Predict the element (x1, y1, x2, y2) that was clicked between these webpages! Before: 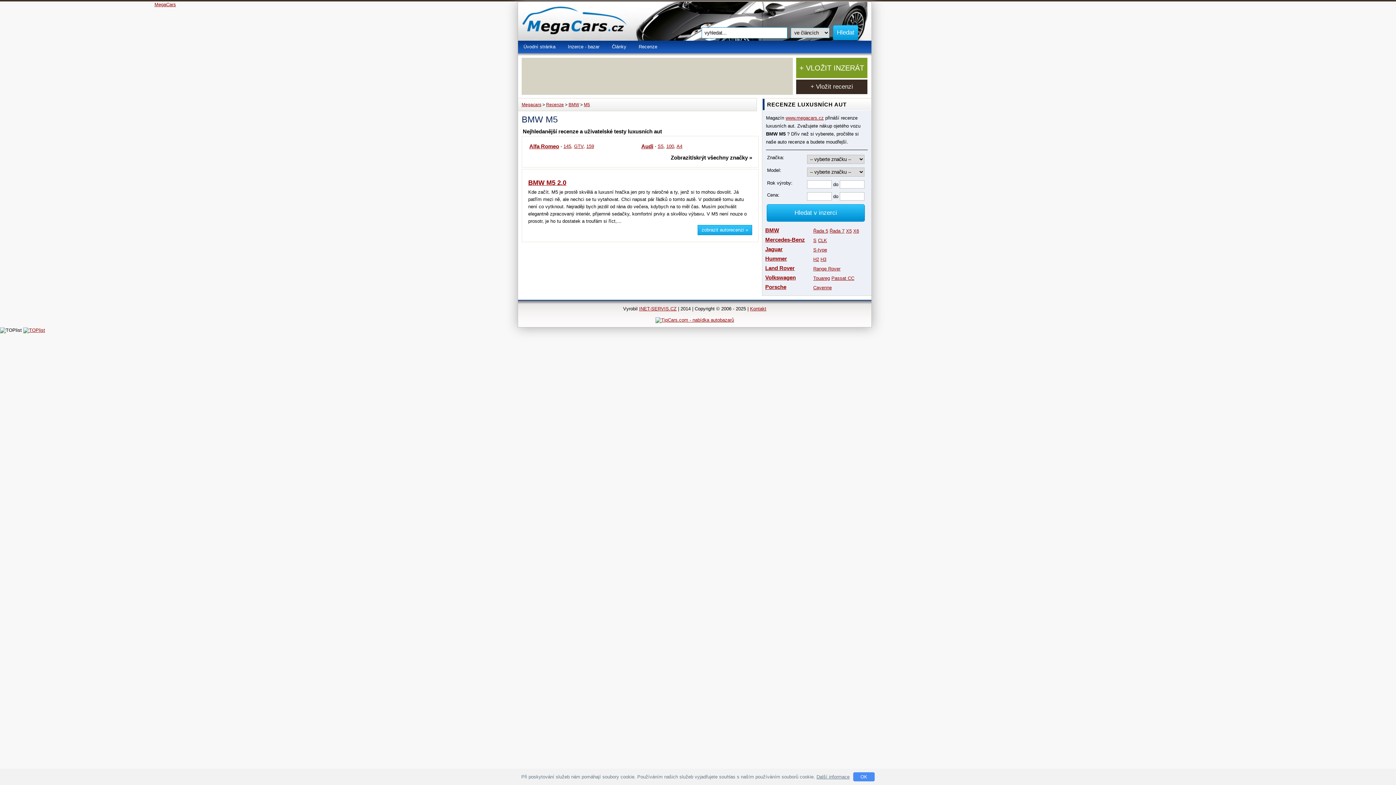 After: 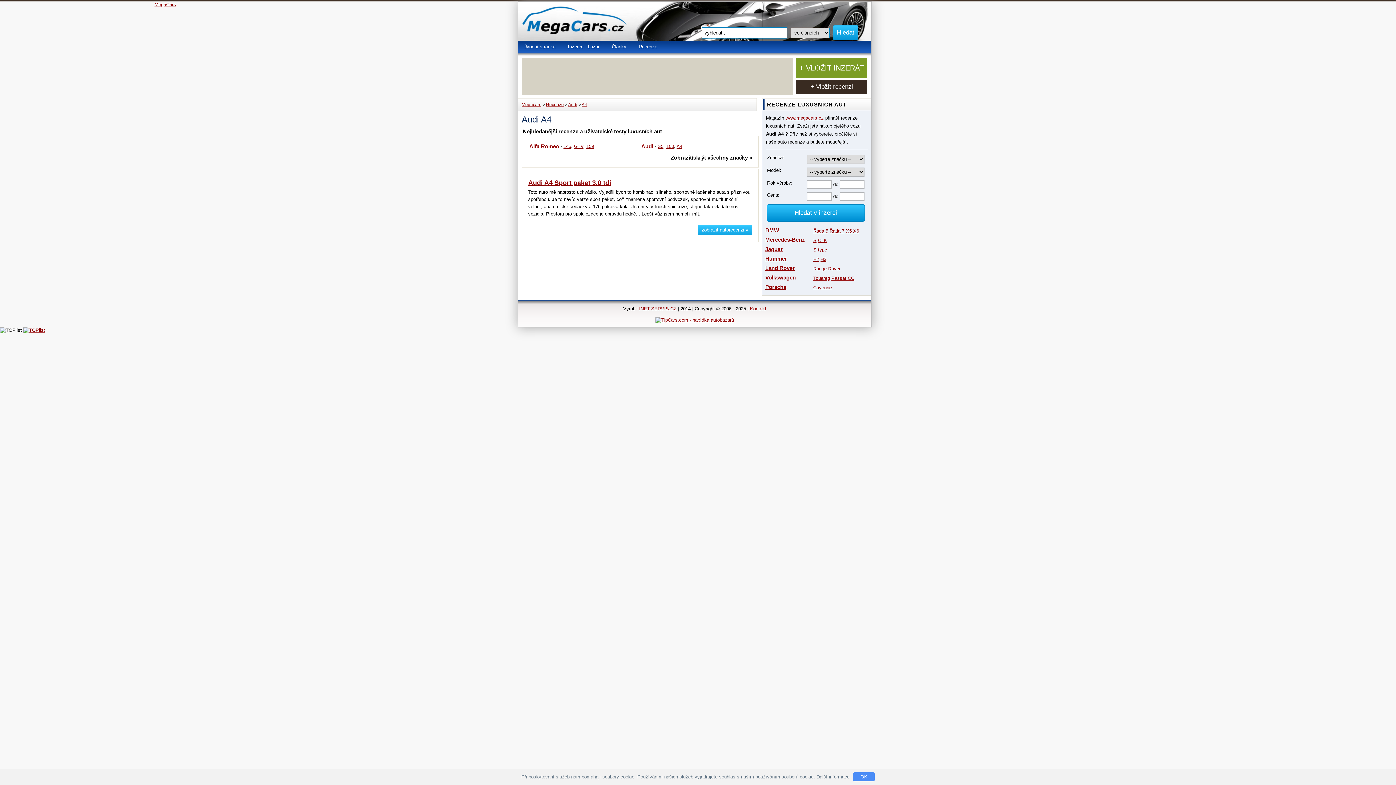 Action: bbox: (676, 143, 682, 149) label: A4